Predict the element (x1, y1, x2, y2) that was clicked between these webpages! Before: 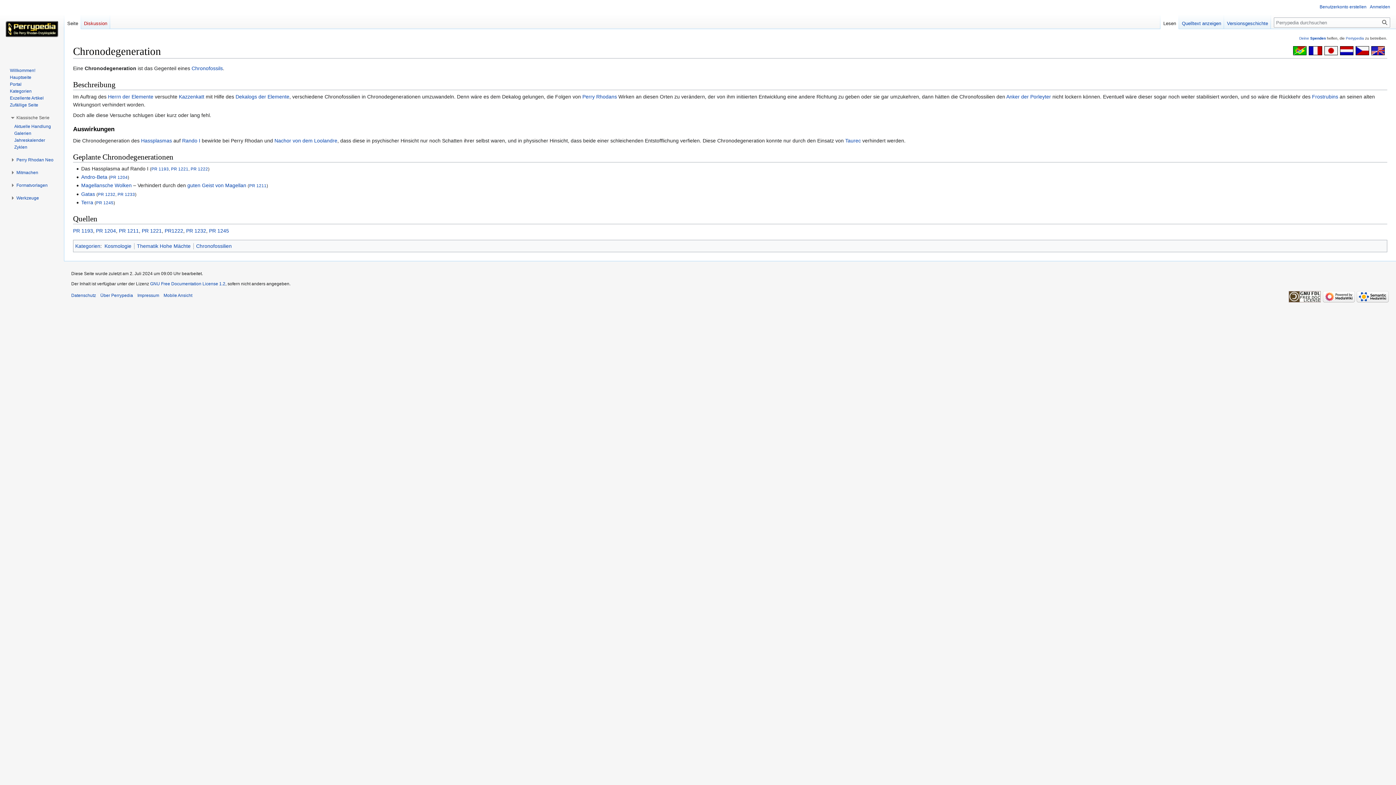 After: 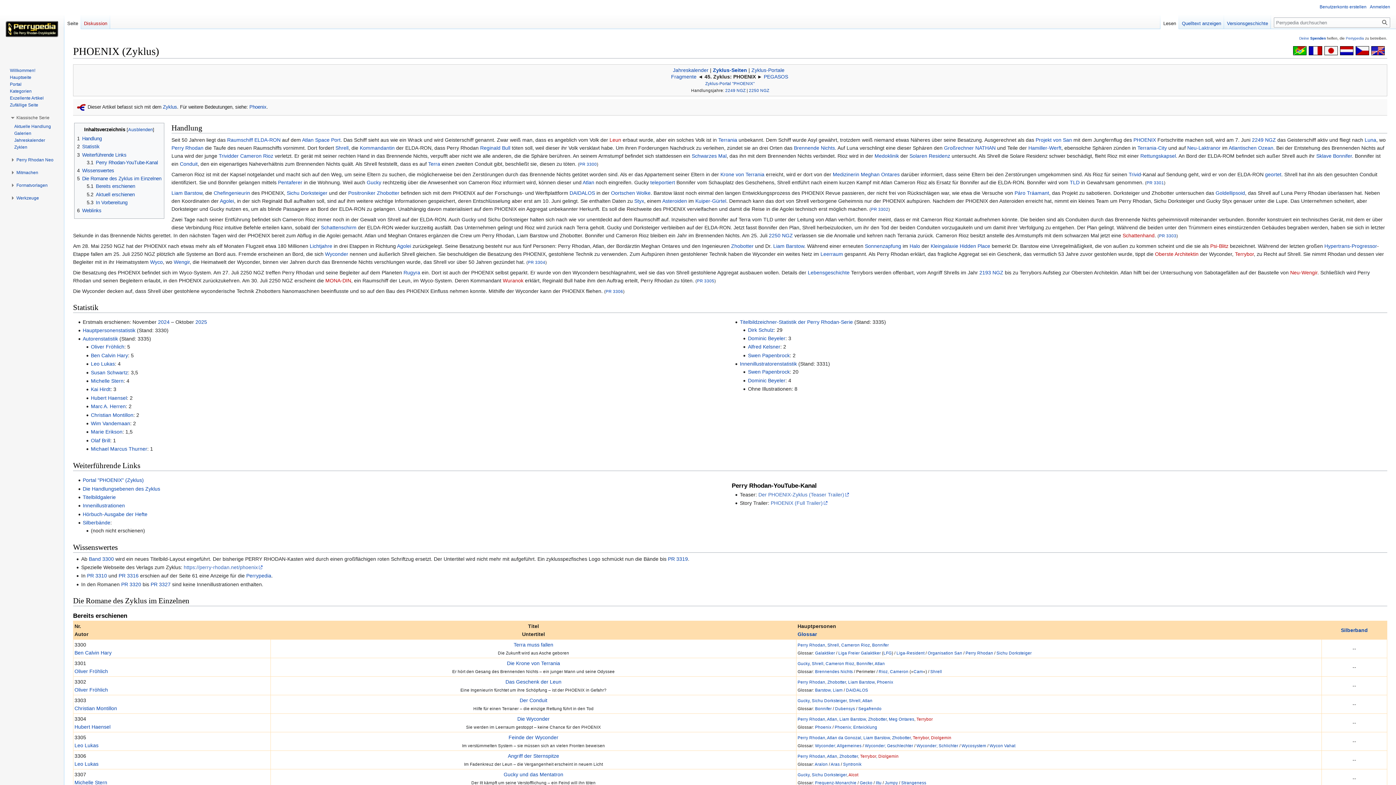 Action: label: Aktuelle Handlung bbox: (14, 123, 50, 128)